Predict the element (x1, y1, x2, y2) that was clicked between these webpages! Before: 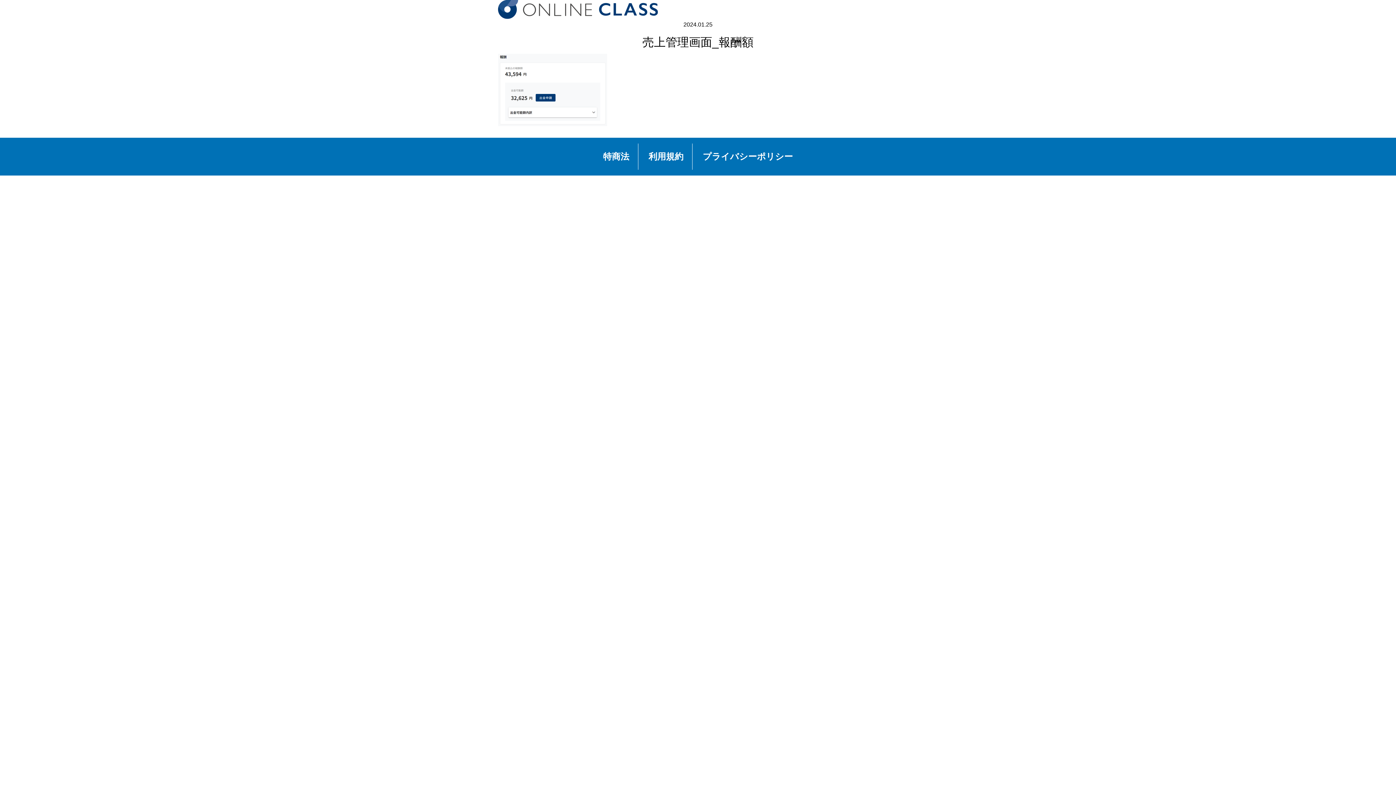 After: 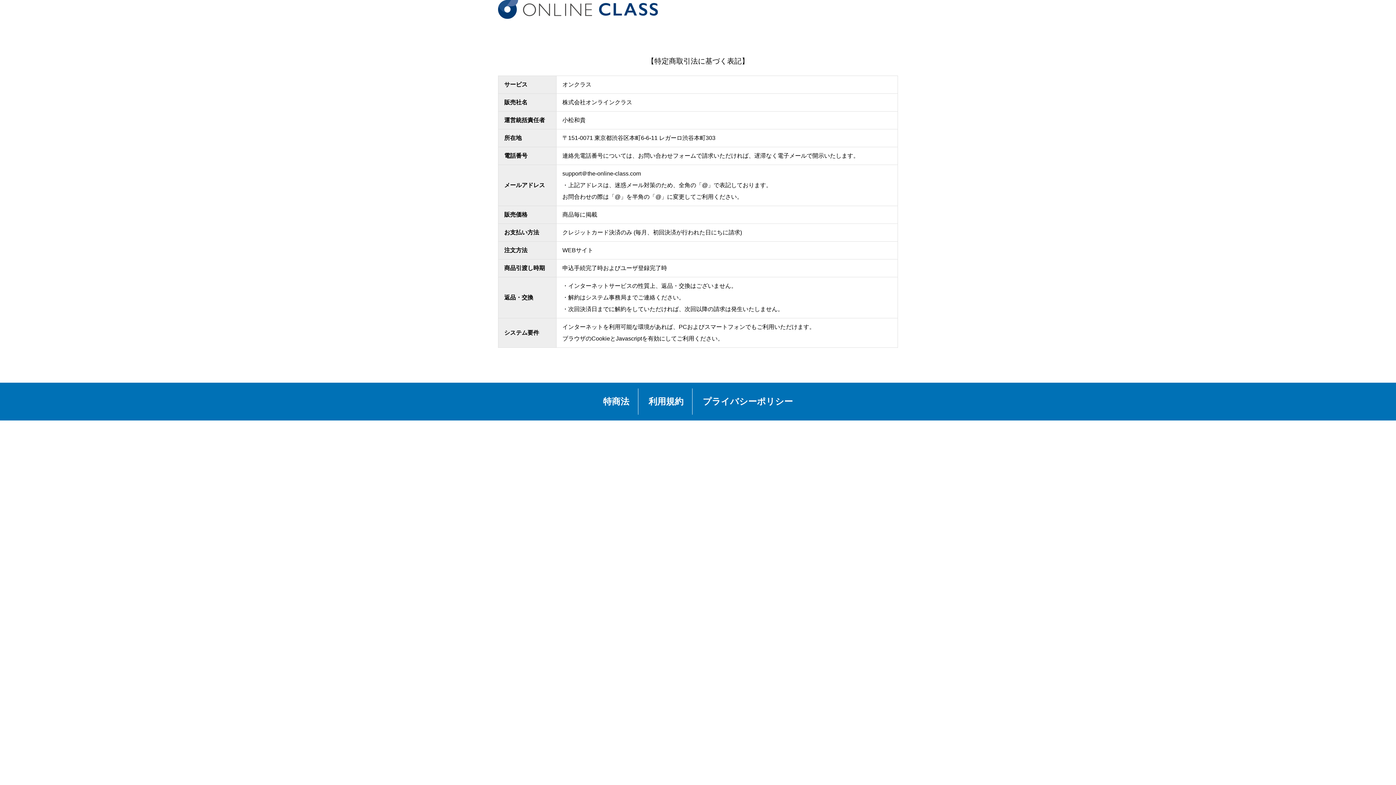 Action: label: 特商法 bbox: (594, 143, 638, 169)